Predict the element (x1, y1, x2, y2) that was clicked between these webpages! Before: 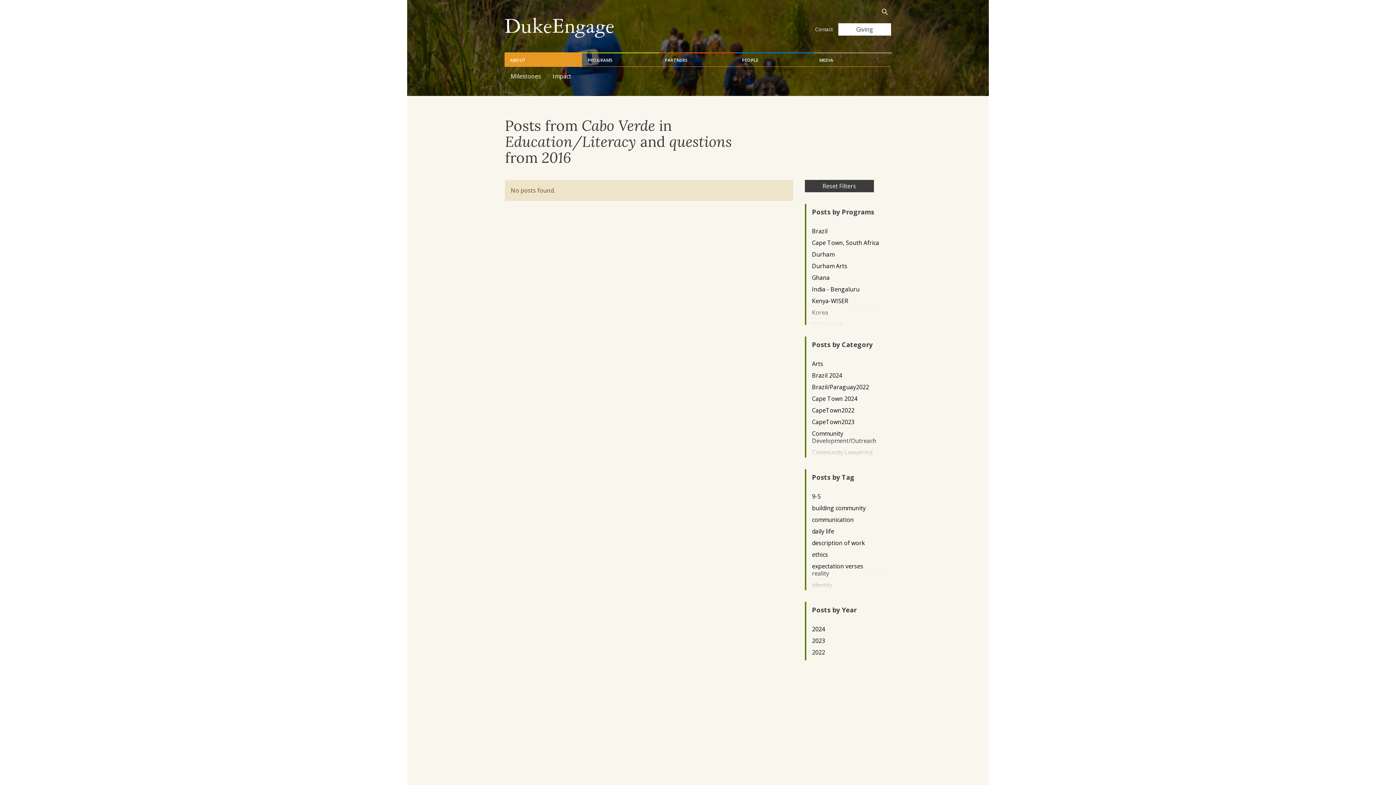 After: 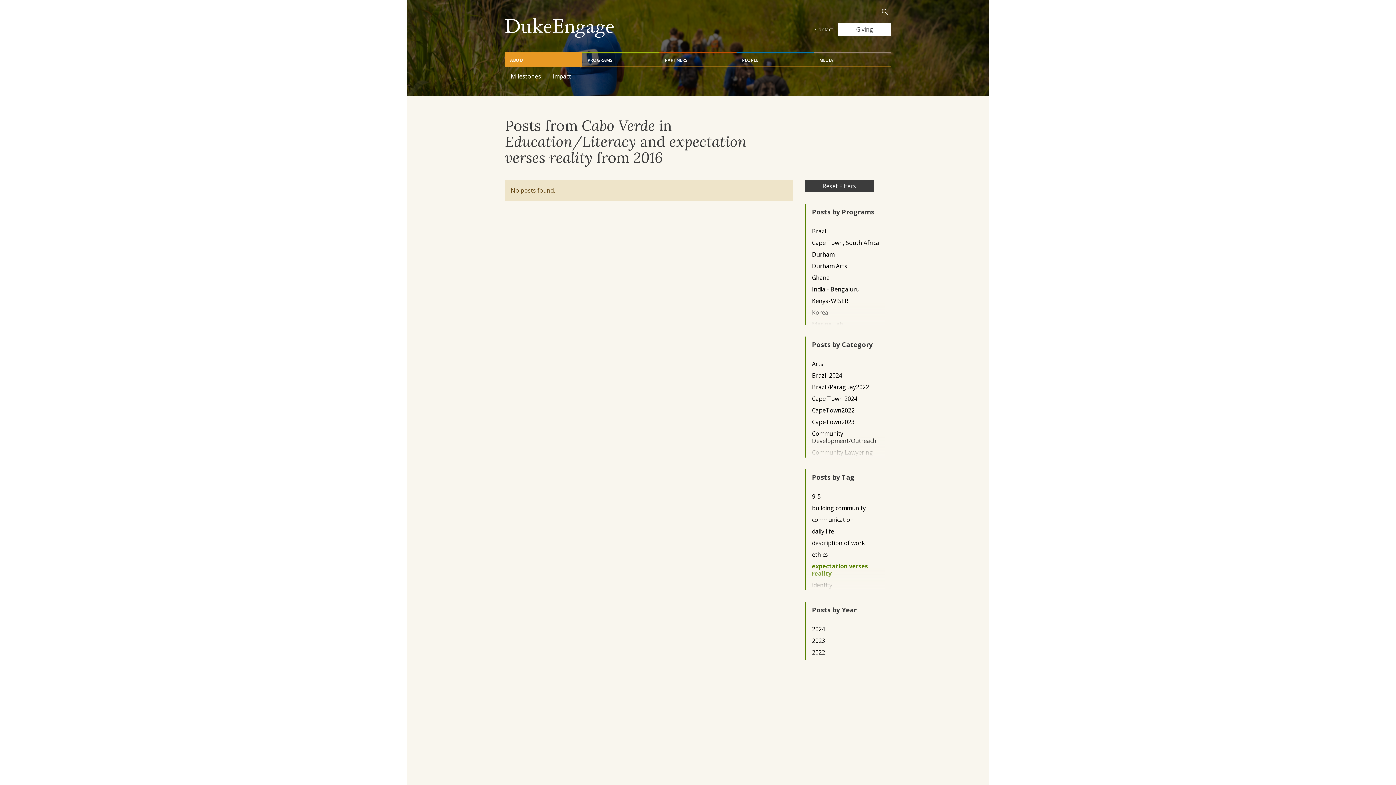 Action: bbox: (812, 562, 879, 577) label: expectation verses reality